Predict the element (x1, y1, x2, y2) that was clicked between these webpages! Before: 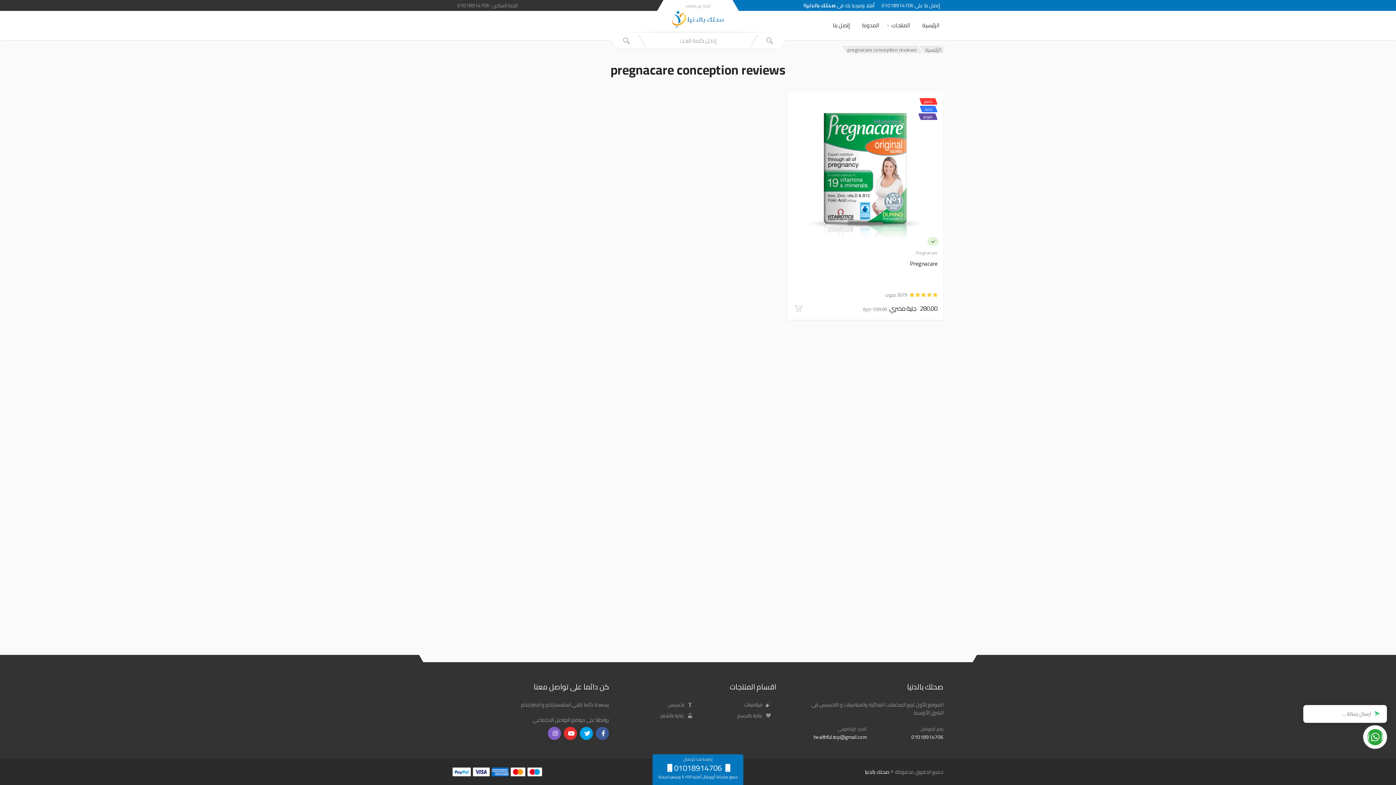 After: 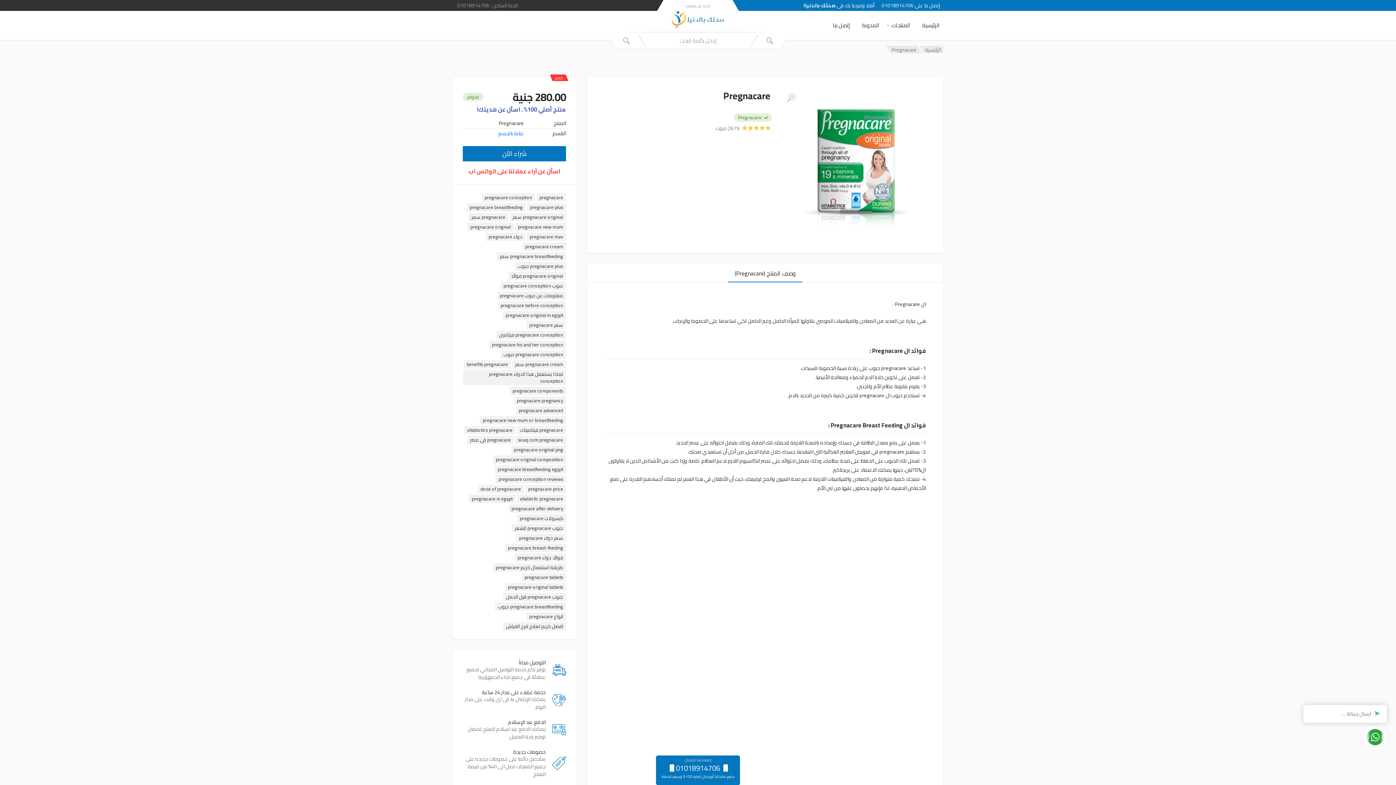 Action: bbox: (787, 92, 943, 248)